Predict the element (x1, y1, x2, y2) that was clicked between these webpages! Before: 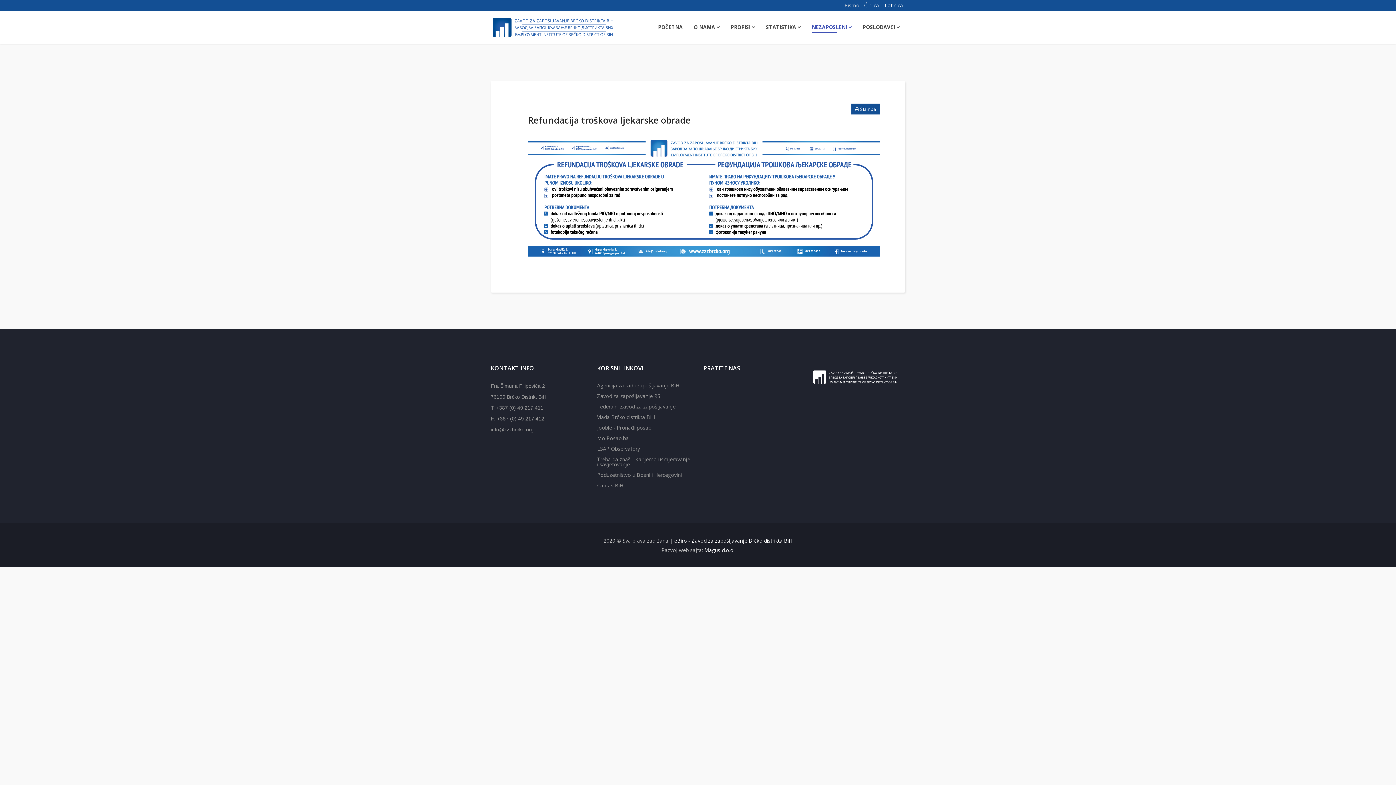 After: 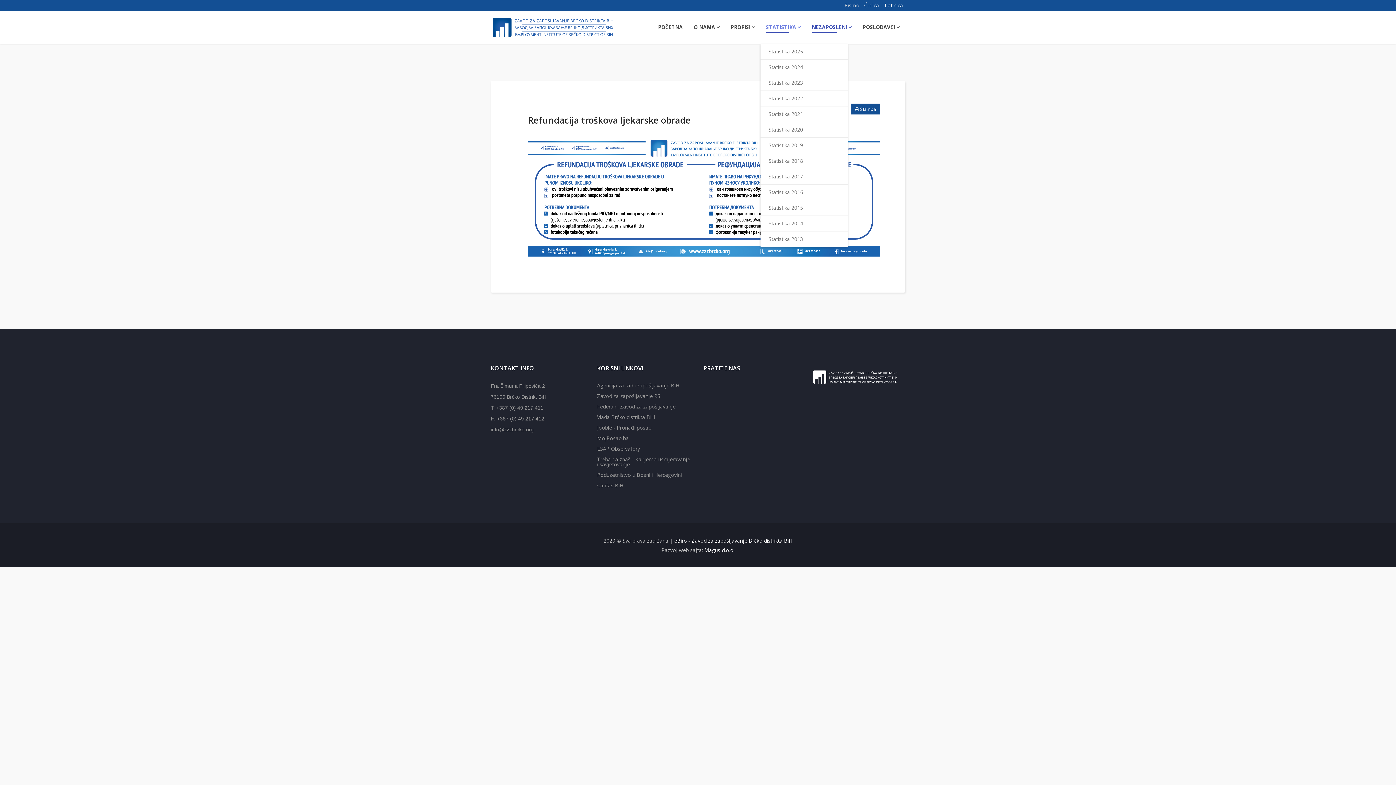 Action: label: STATISTIKA bbox: (760, 10, 806, 43)